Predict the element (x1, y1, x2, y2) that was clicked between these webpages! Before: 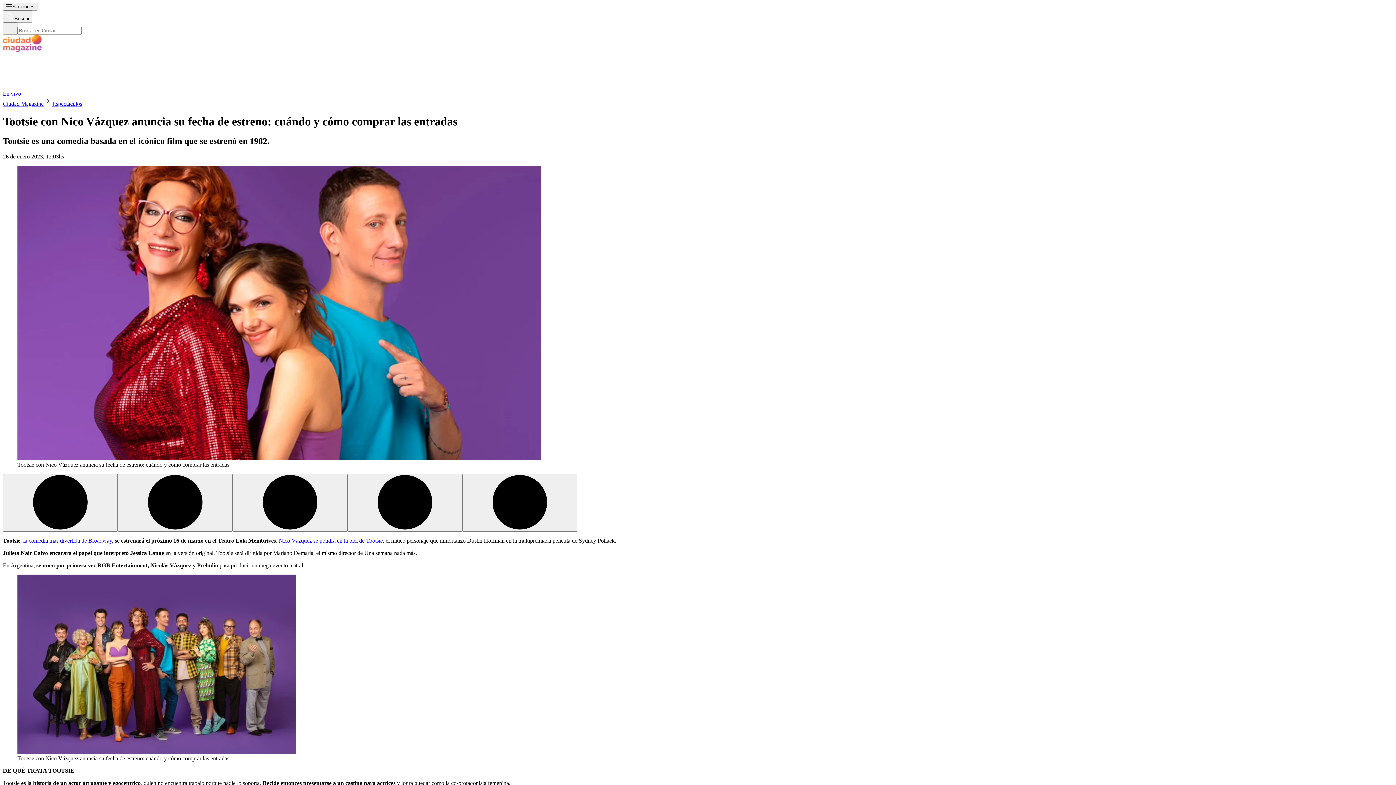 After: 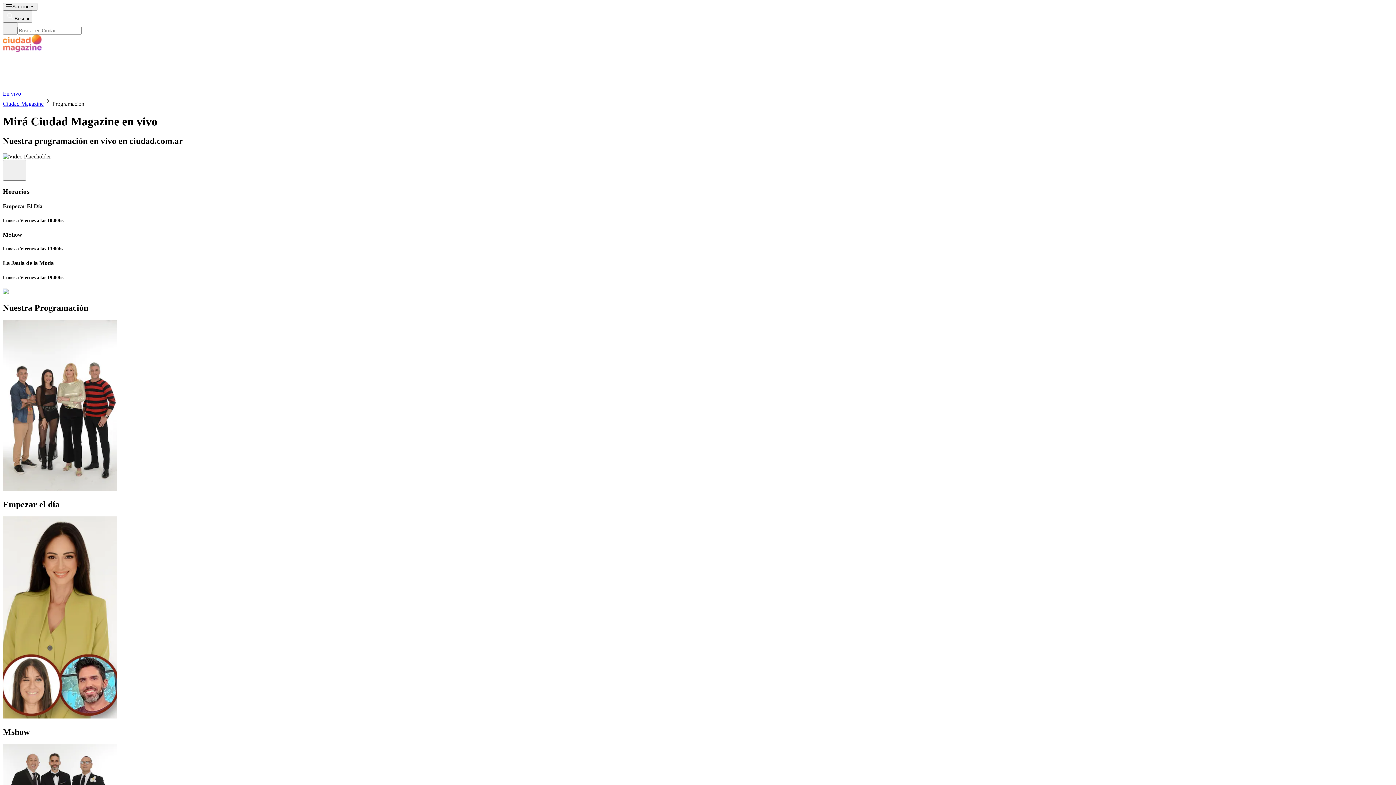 Action: label: En vivo bbox: (2, 90, 21, 96)